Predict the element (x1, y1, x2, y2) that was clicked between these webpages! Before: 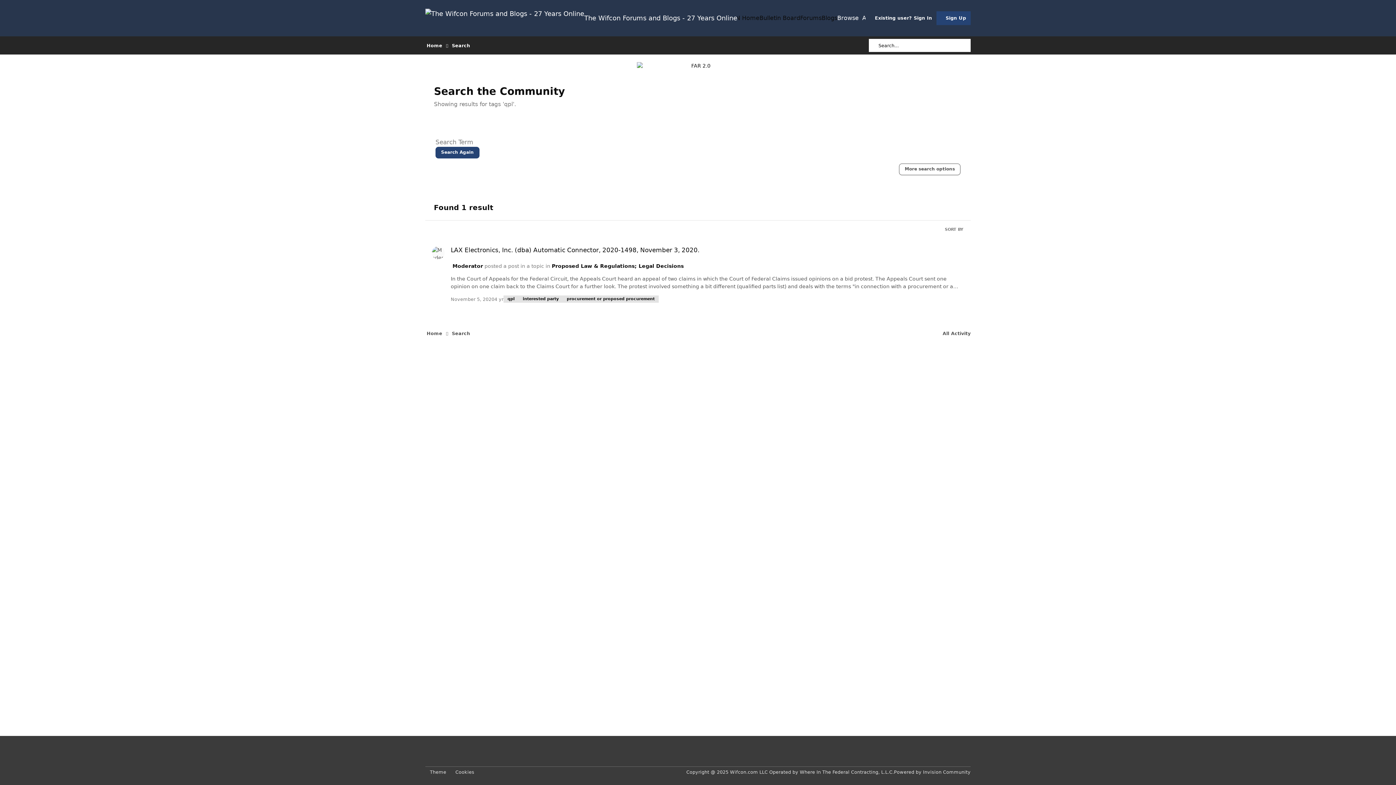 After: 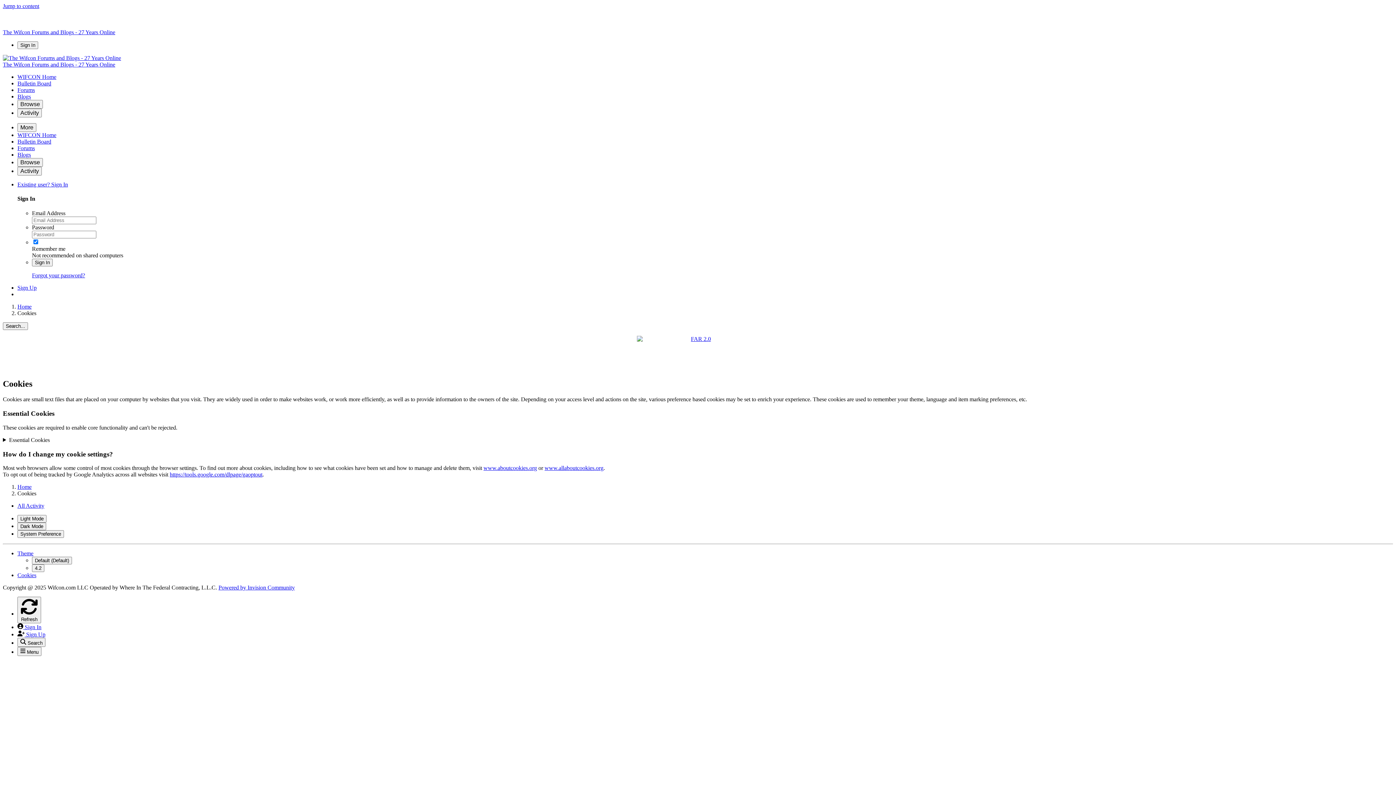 Action: label: Cookies bbox: (450, 767, 479, 777)